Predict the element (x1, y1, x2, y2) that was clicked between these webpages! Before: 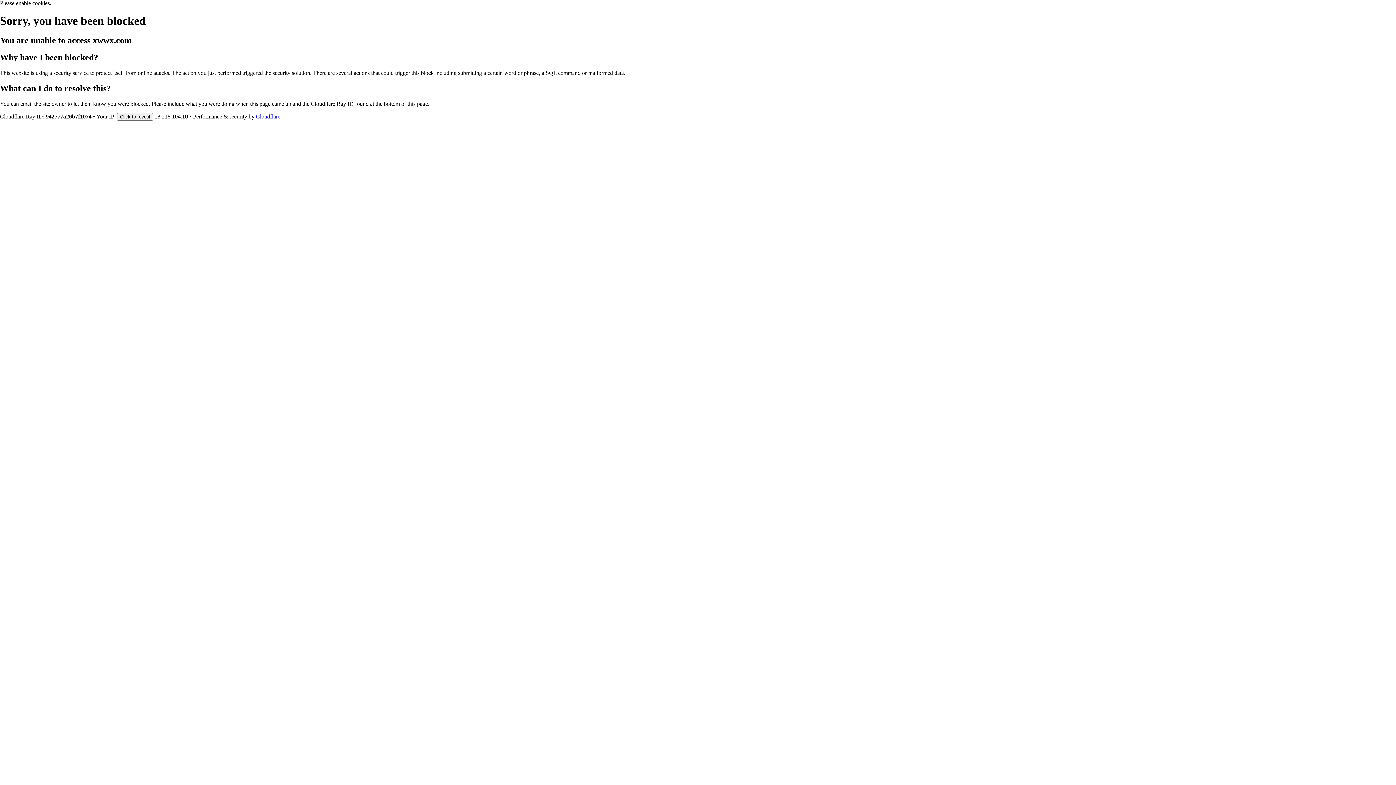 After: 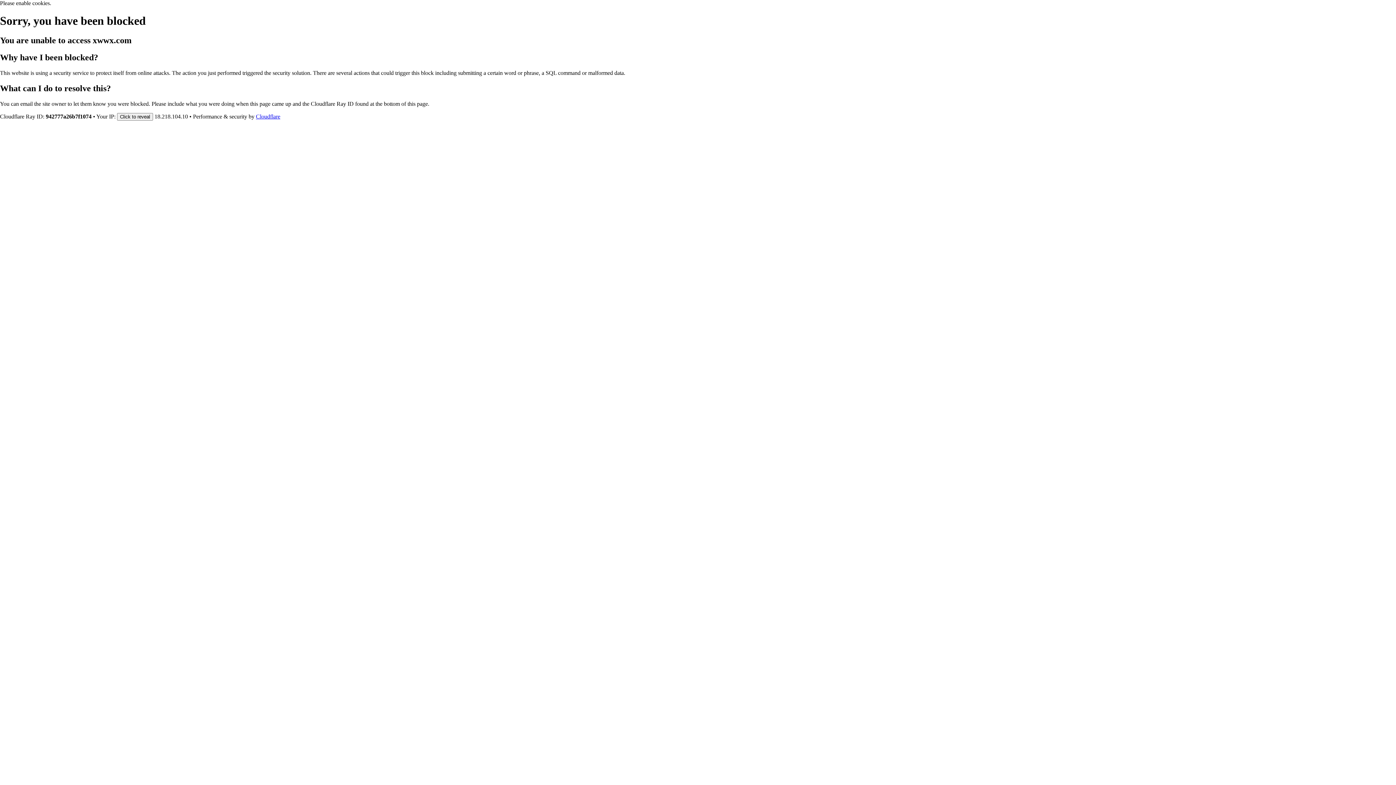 Action: bbox: (256, 113, 280, 119) label: Cloudflare